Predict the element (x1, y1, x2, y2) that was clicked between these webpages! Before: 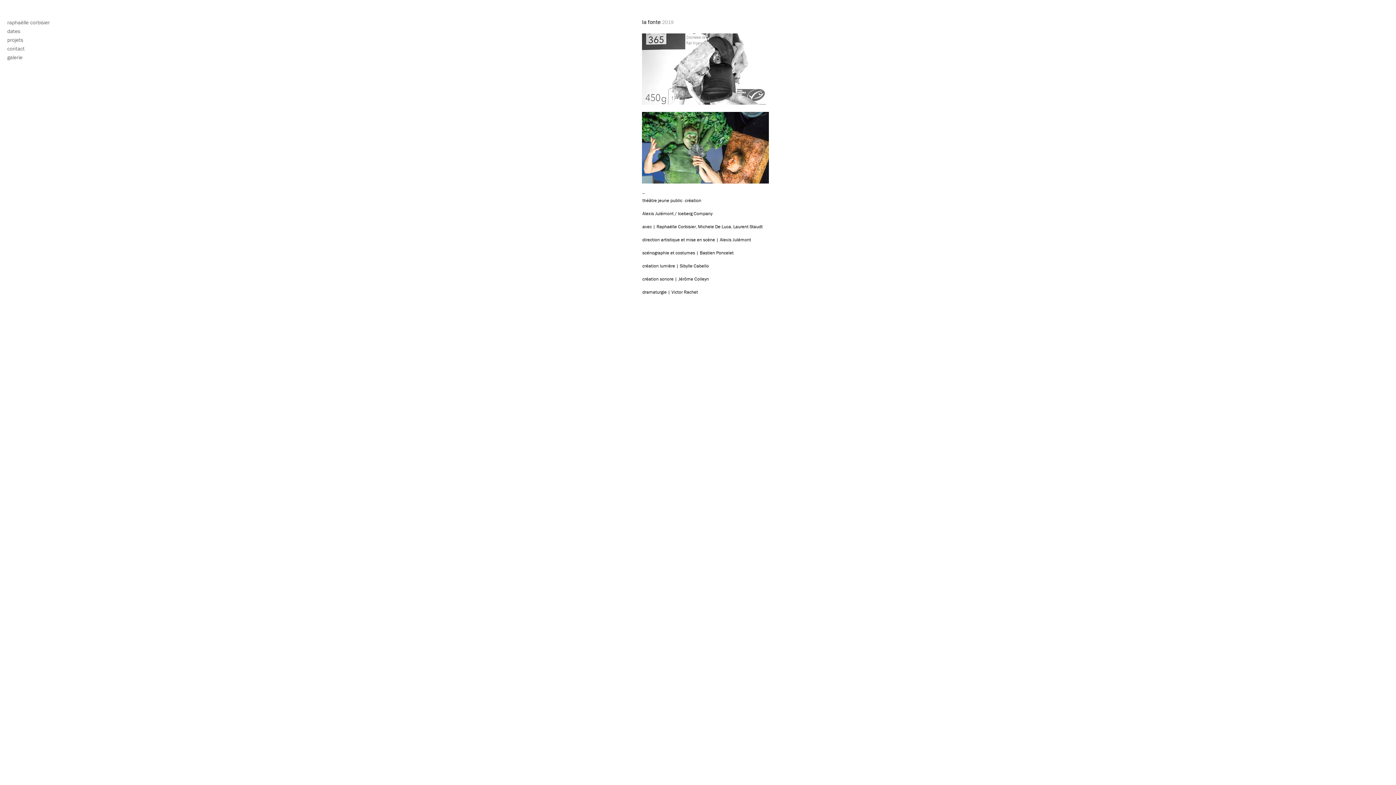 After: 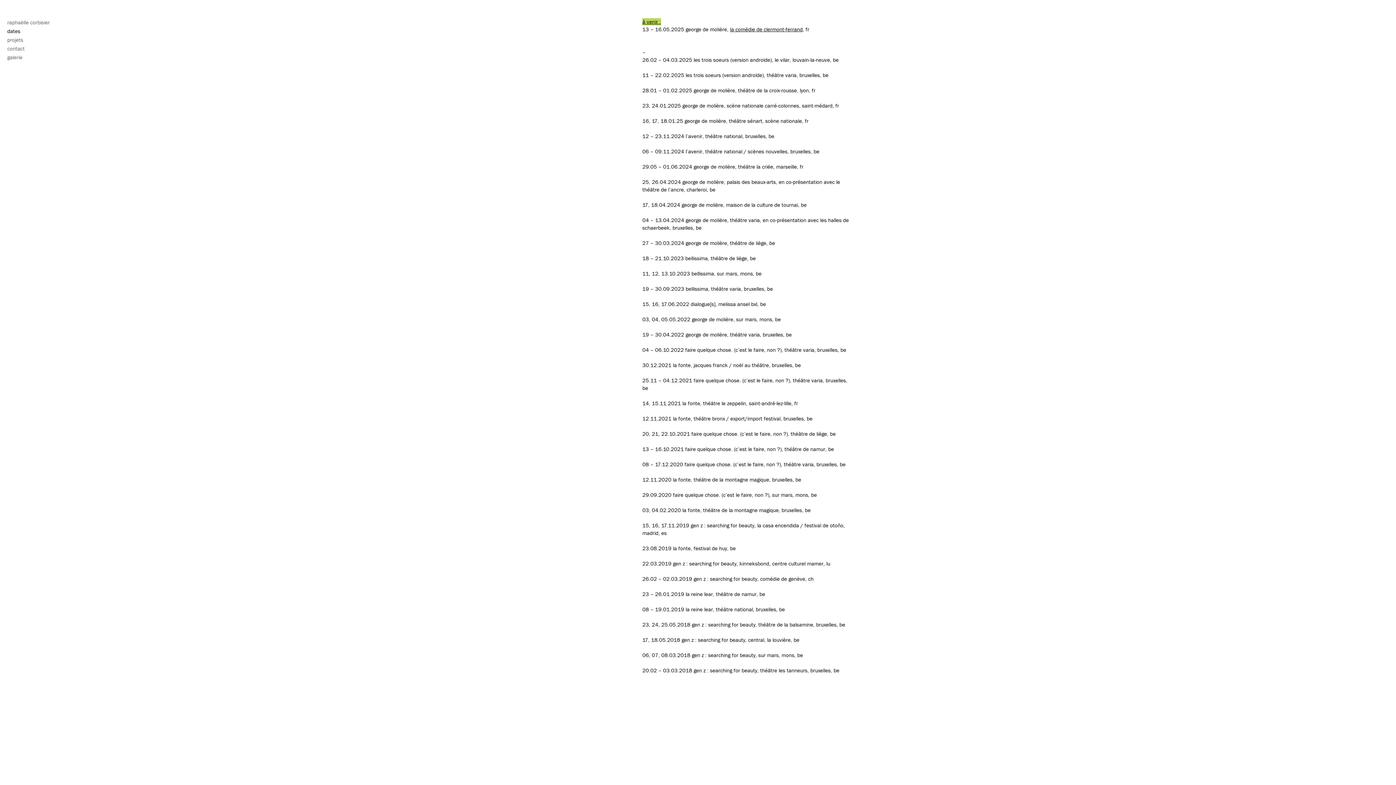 Action: bbox: (7, 26, 58, 35) label: dates